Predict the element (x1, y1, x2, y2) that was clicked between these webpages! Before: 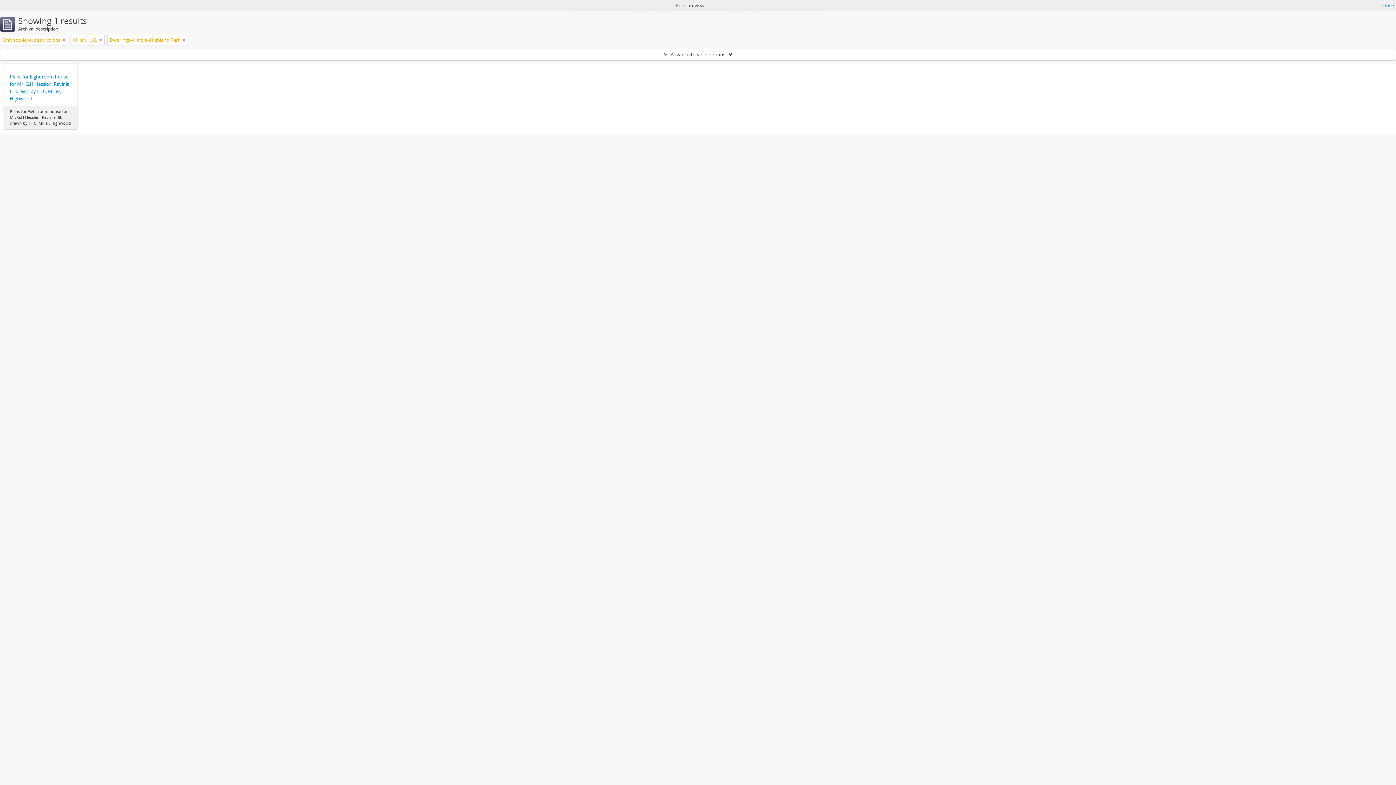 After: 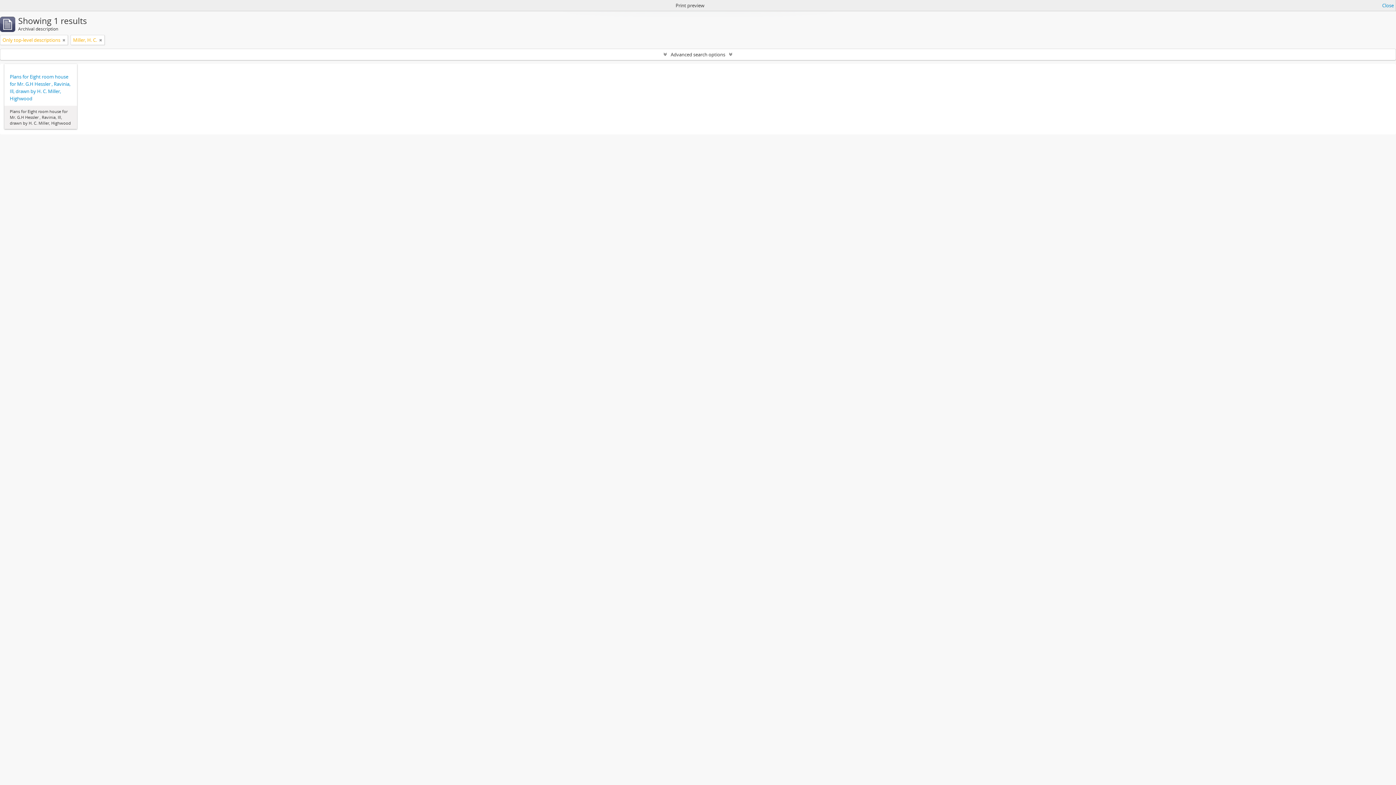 Action: bbox: (182, 36, 185, 43)